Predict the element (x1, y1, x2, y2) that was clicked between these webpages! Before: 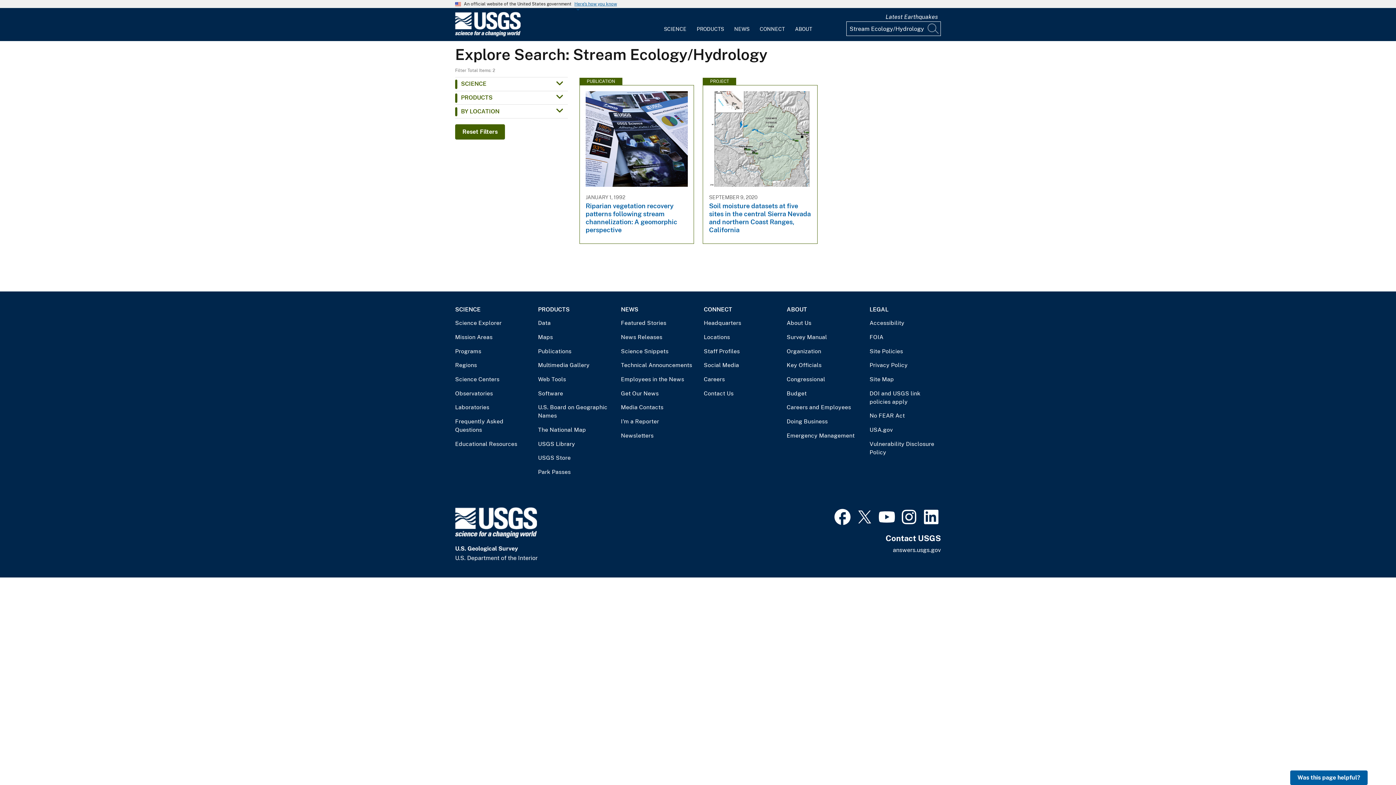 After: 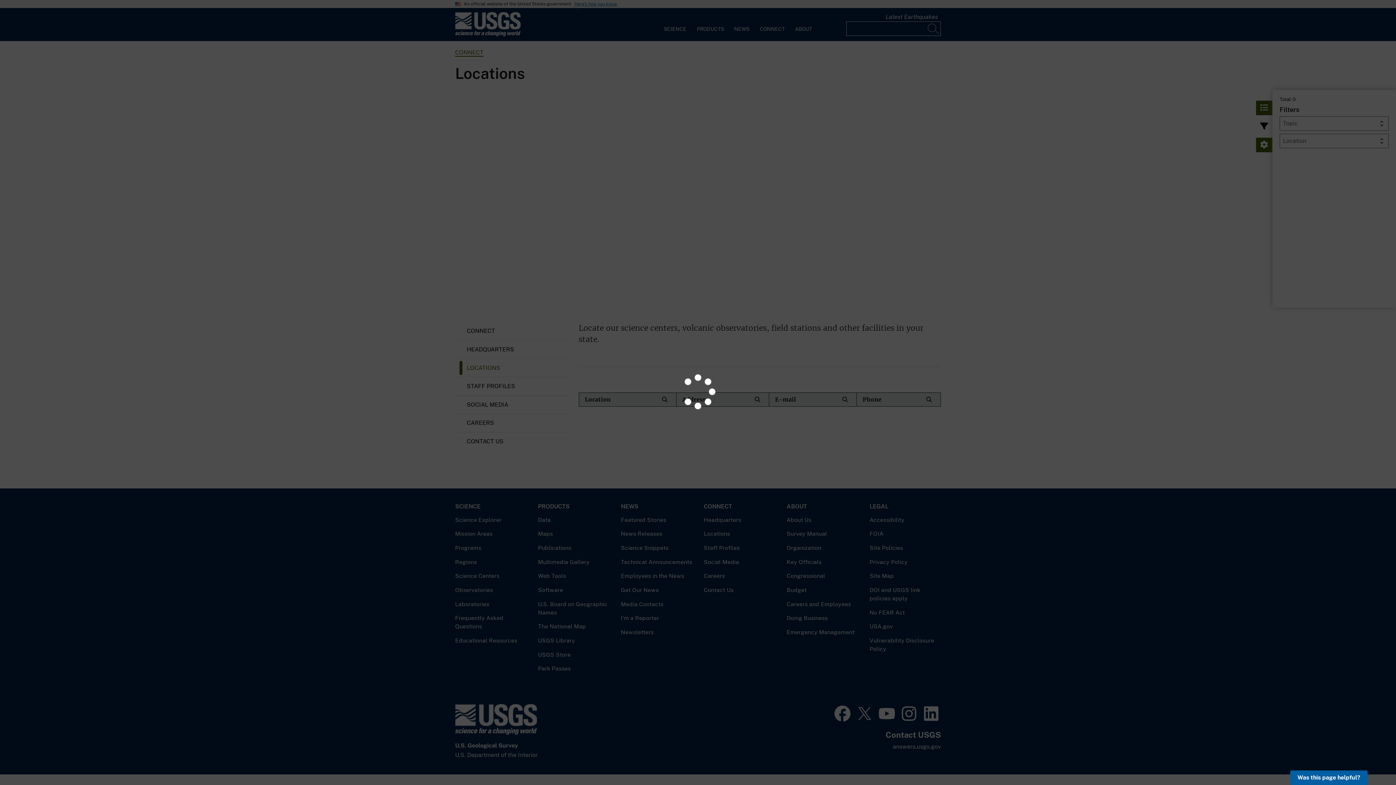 Action: bbox: (704, 333, 775, 341) label: Locations